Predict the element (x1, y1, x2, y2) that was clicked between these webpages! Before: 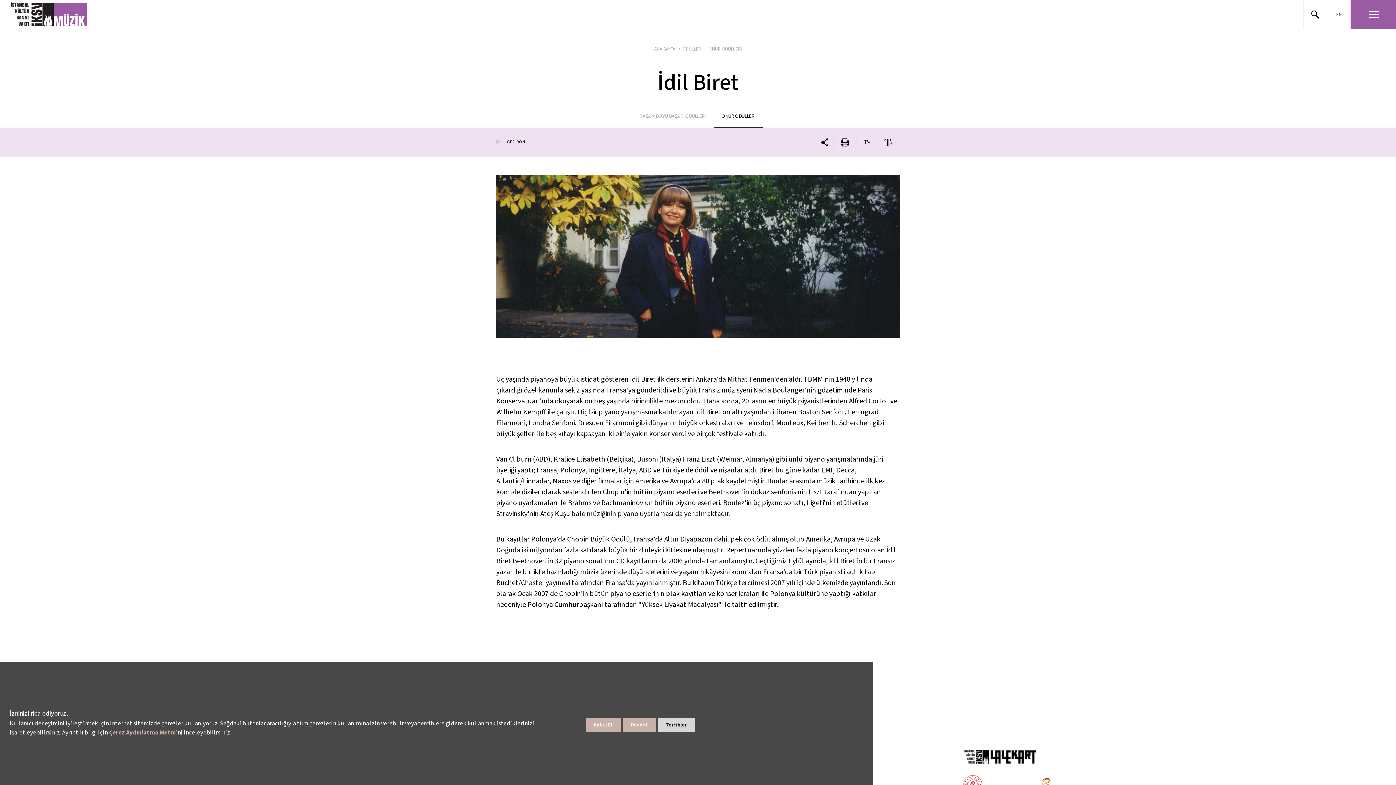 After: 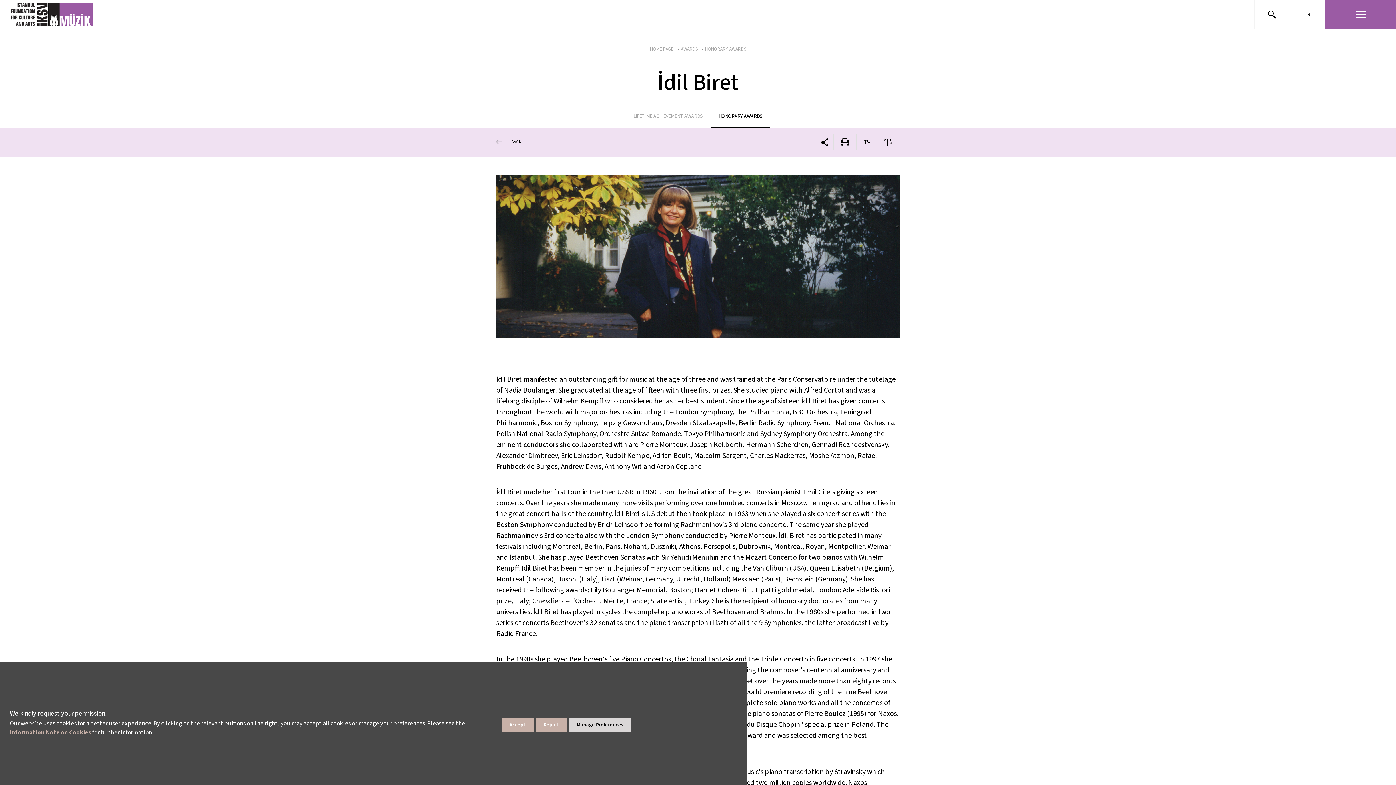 Action: bbox: (1327, 0, 1350, 28) label: EN